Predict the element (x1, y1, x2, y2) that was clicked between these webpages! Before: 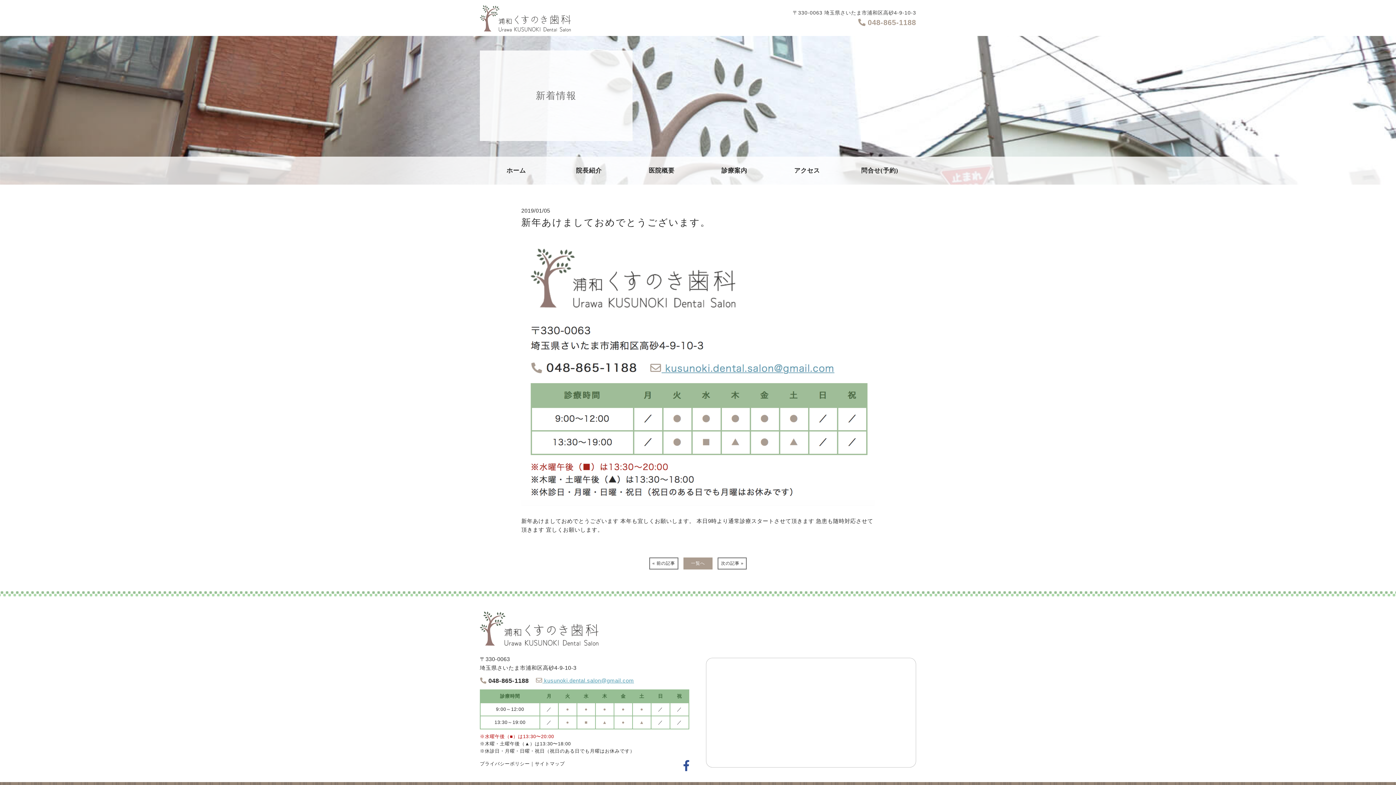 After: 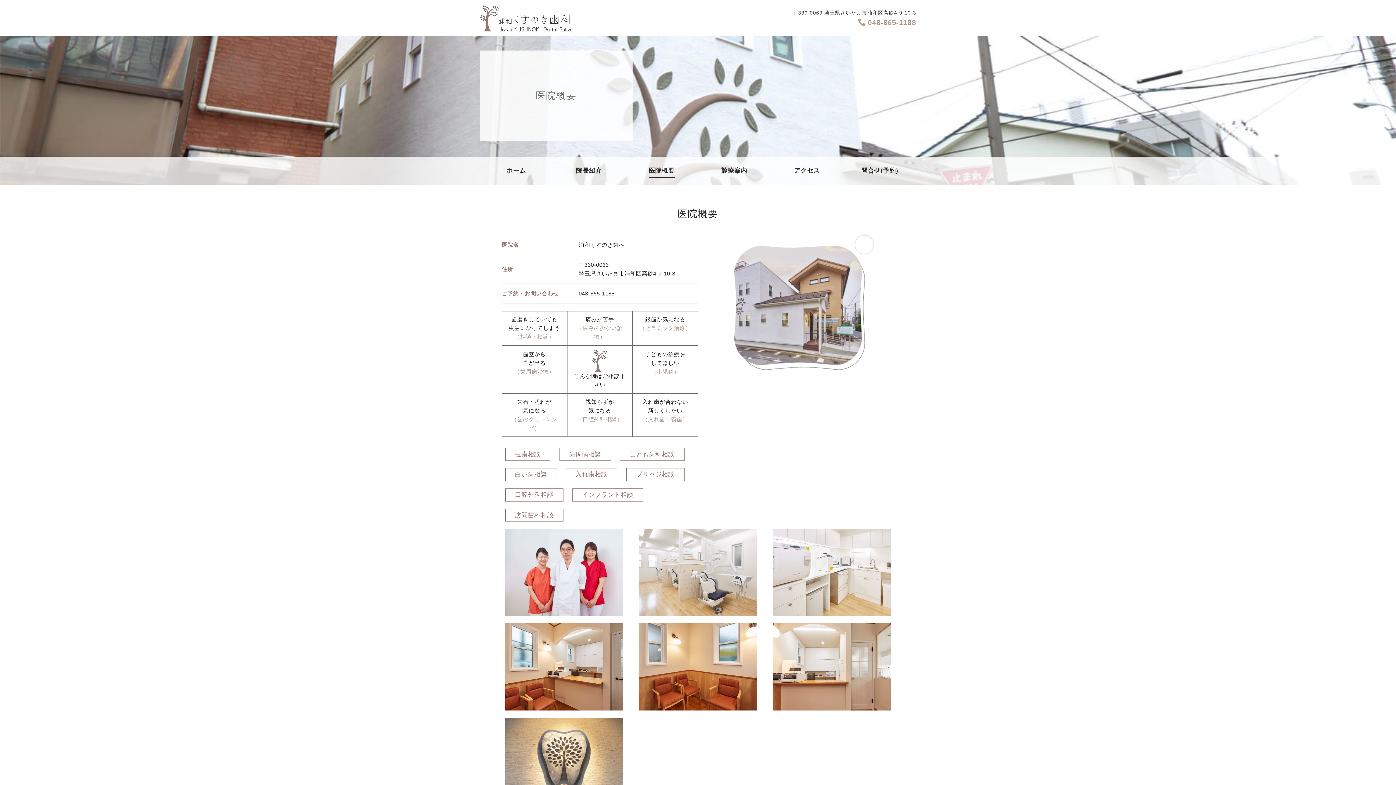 Action: bbox: (648, 163, 674, 177) label: 医院概要